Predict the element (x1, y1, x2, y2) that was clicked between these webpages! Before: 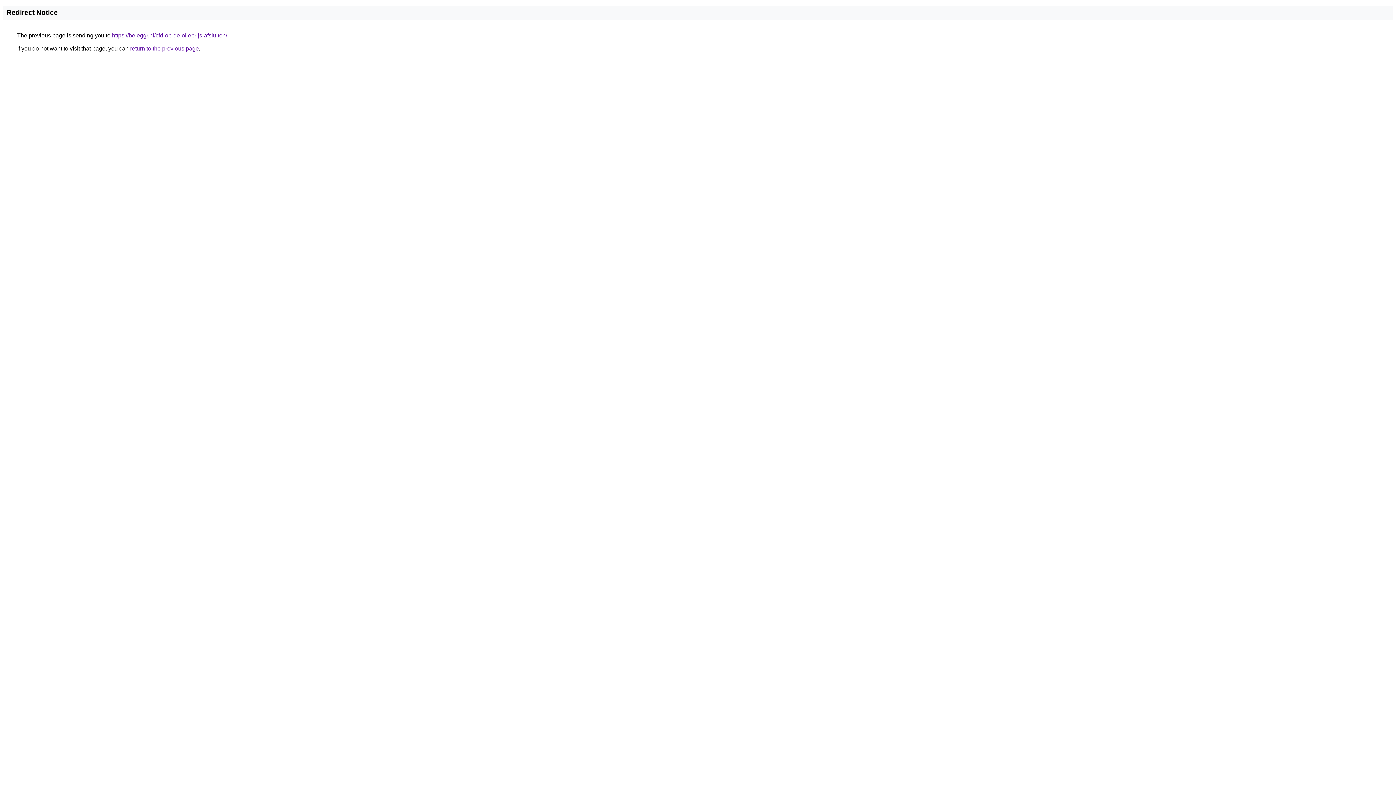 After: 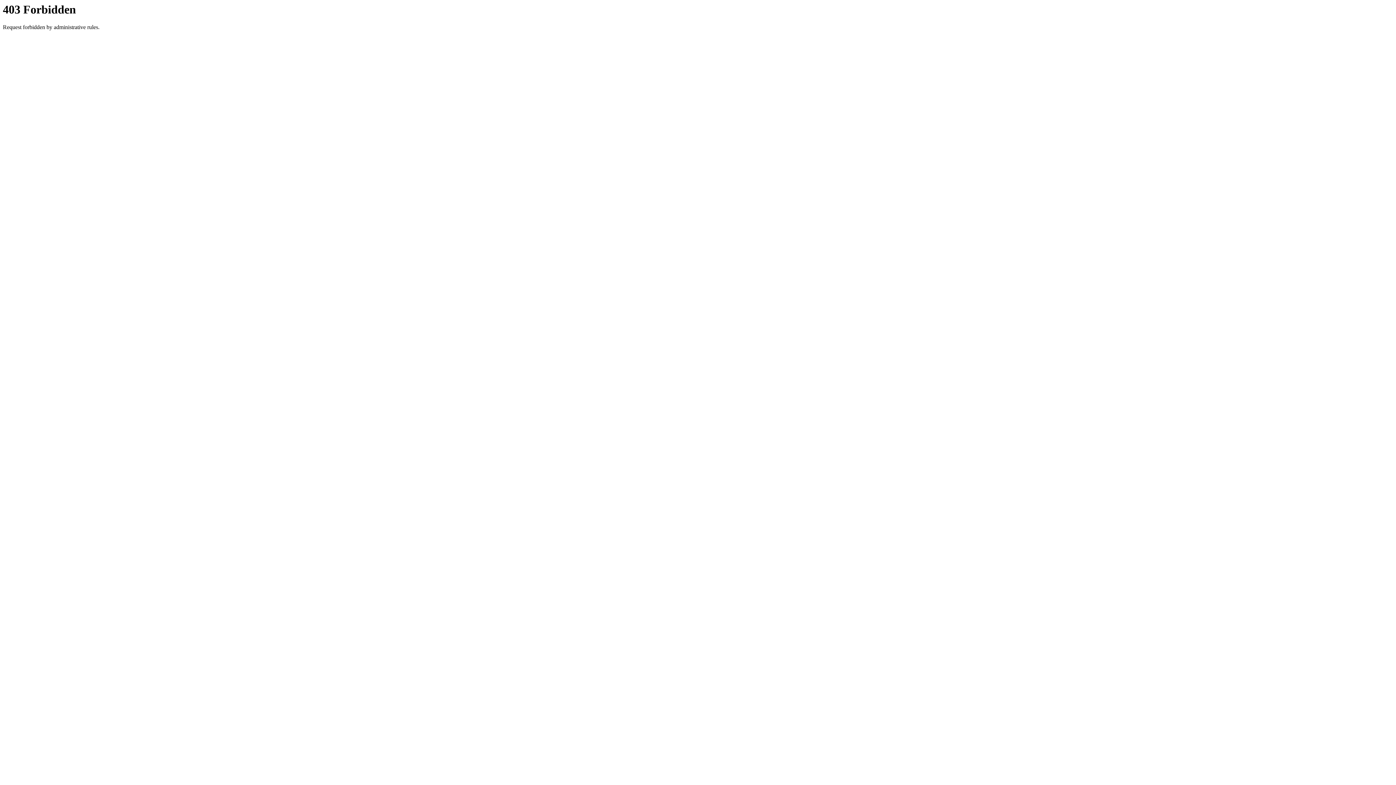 Action: label: https://beleggr.nl/cfd-op-de-olieprijs-afsluiten/ bbox: (112, 32, 227, 38)